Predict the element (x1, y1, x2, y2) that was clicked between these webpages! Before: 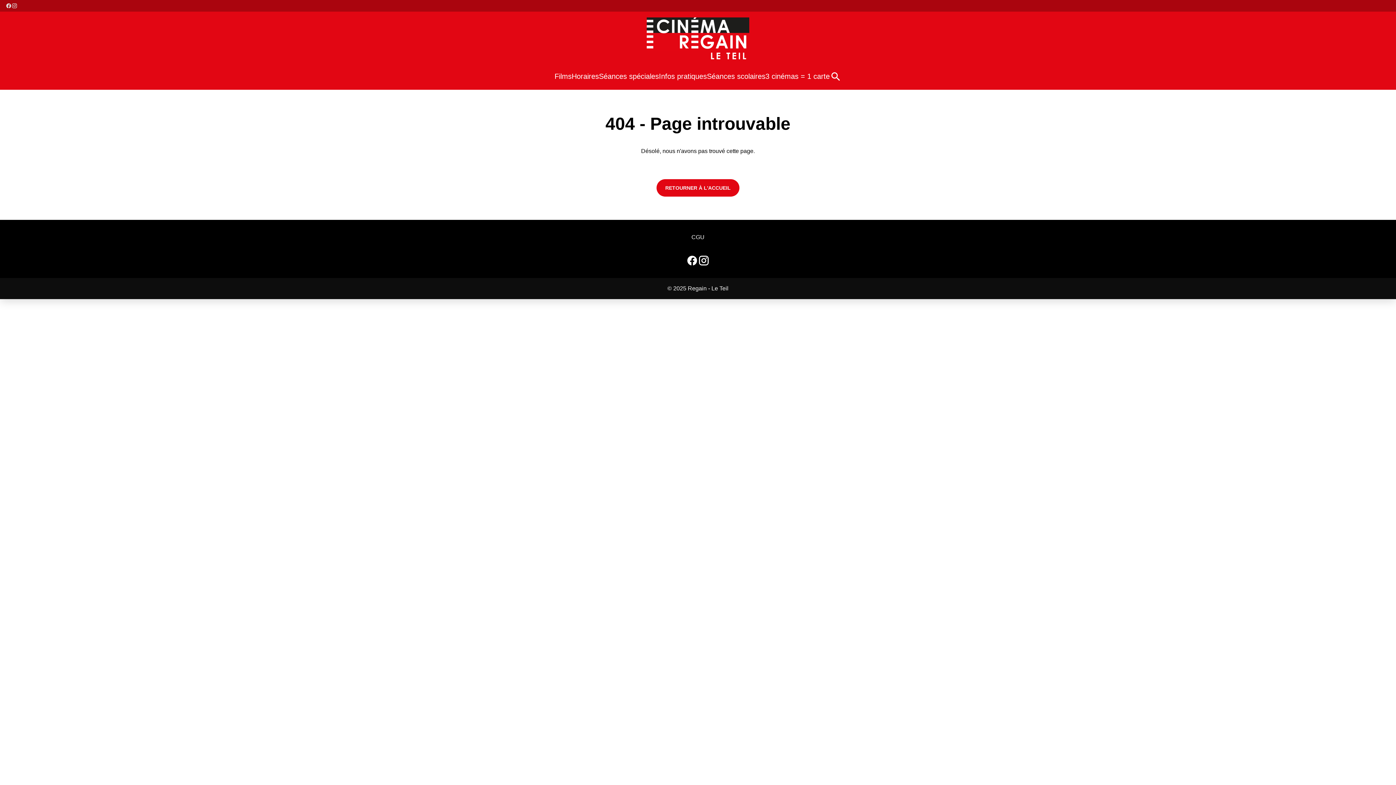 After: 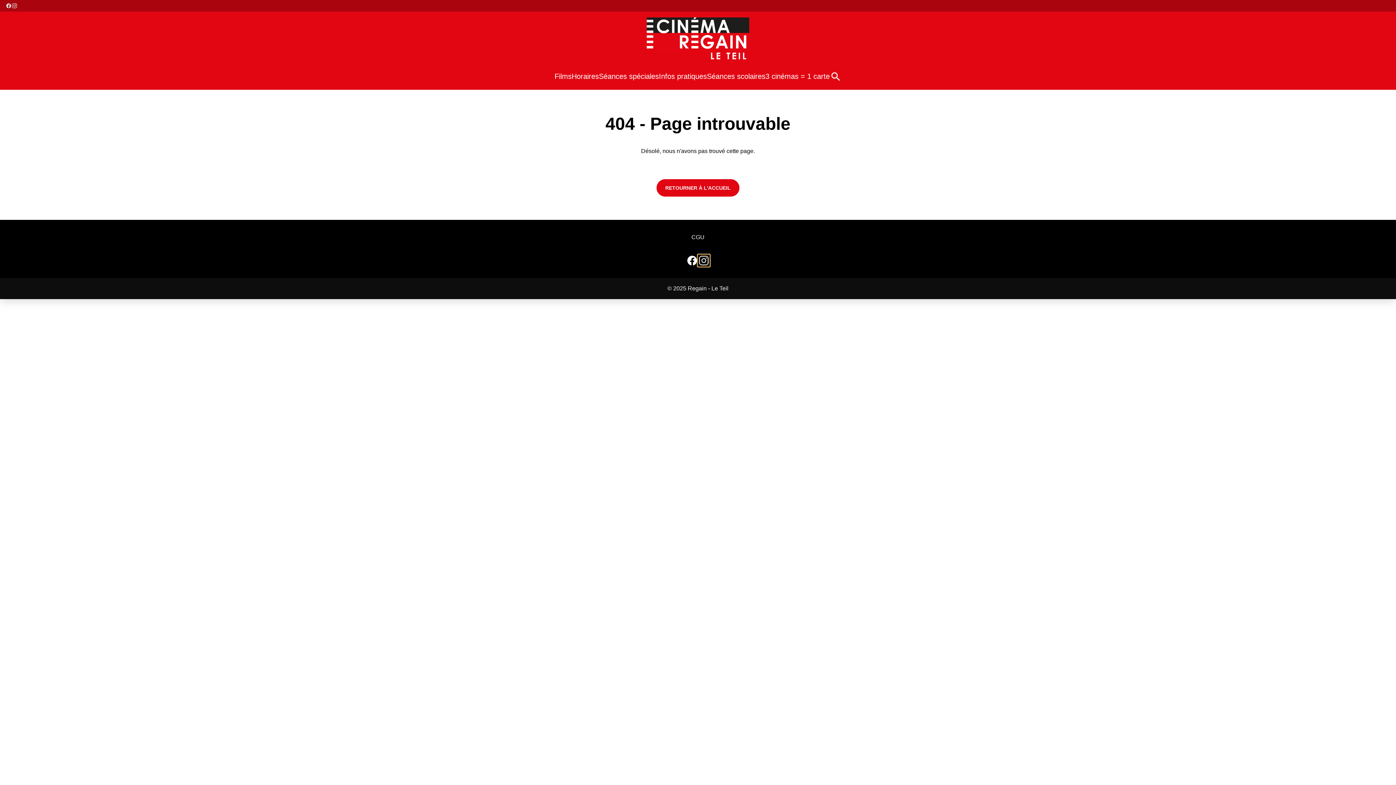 Action: label: instagram (s'ouvre dans une nouvelle fenêtre) bbox: (698, 254, 709, 266)